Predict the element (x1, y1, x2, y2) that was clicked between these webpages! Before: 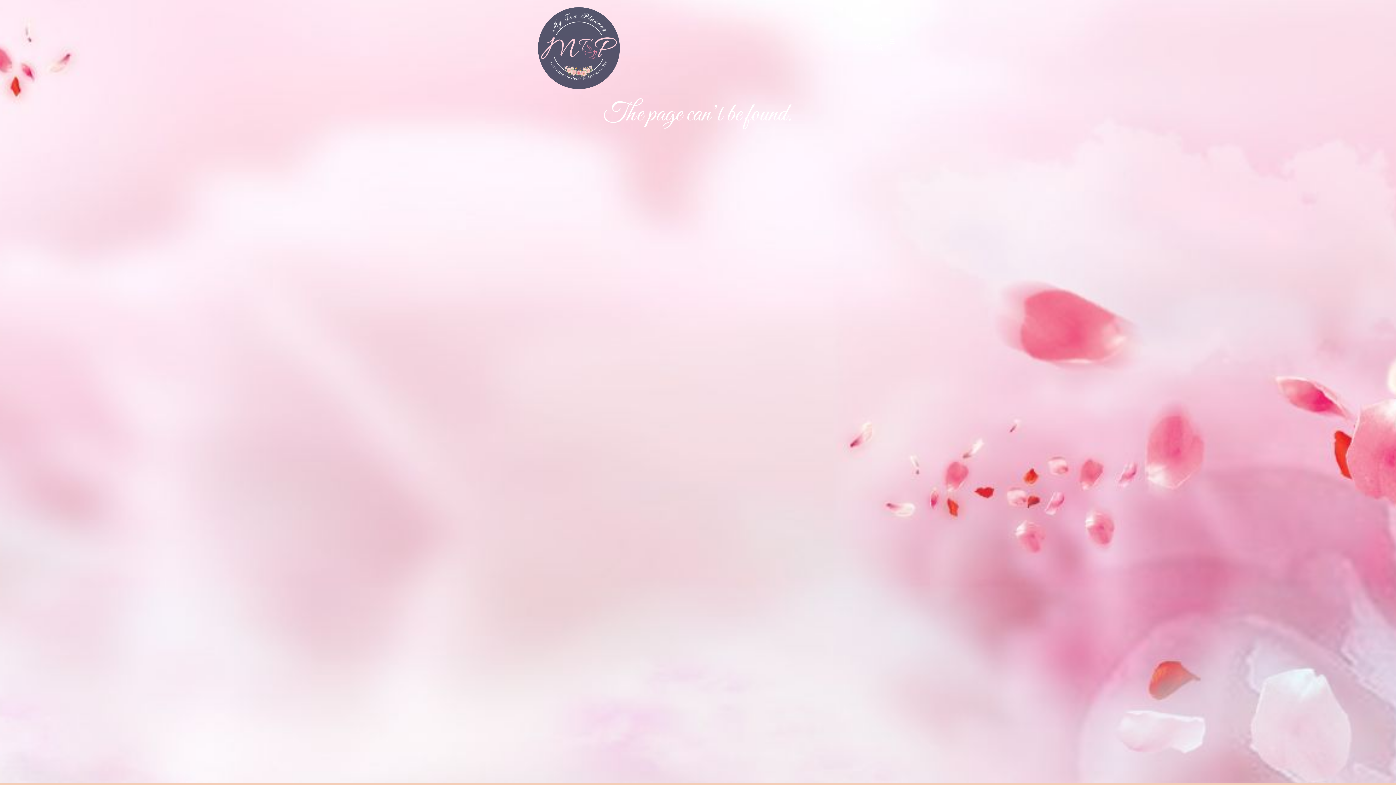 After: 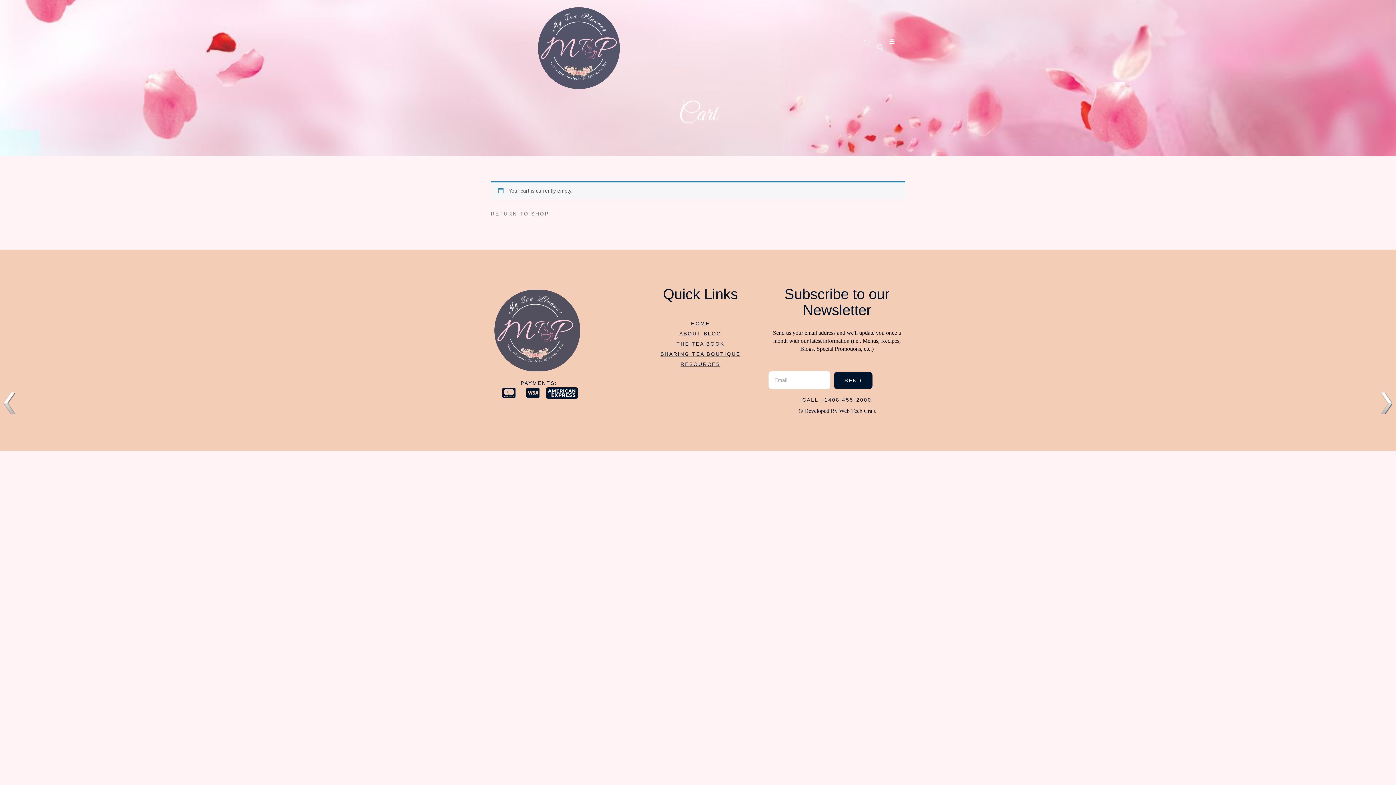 Action: bbox: (864, 39, 872, 47)